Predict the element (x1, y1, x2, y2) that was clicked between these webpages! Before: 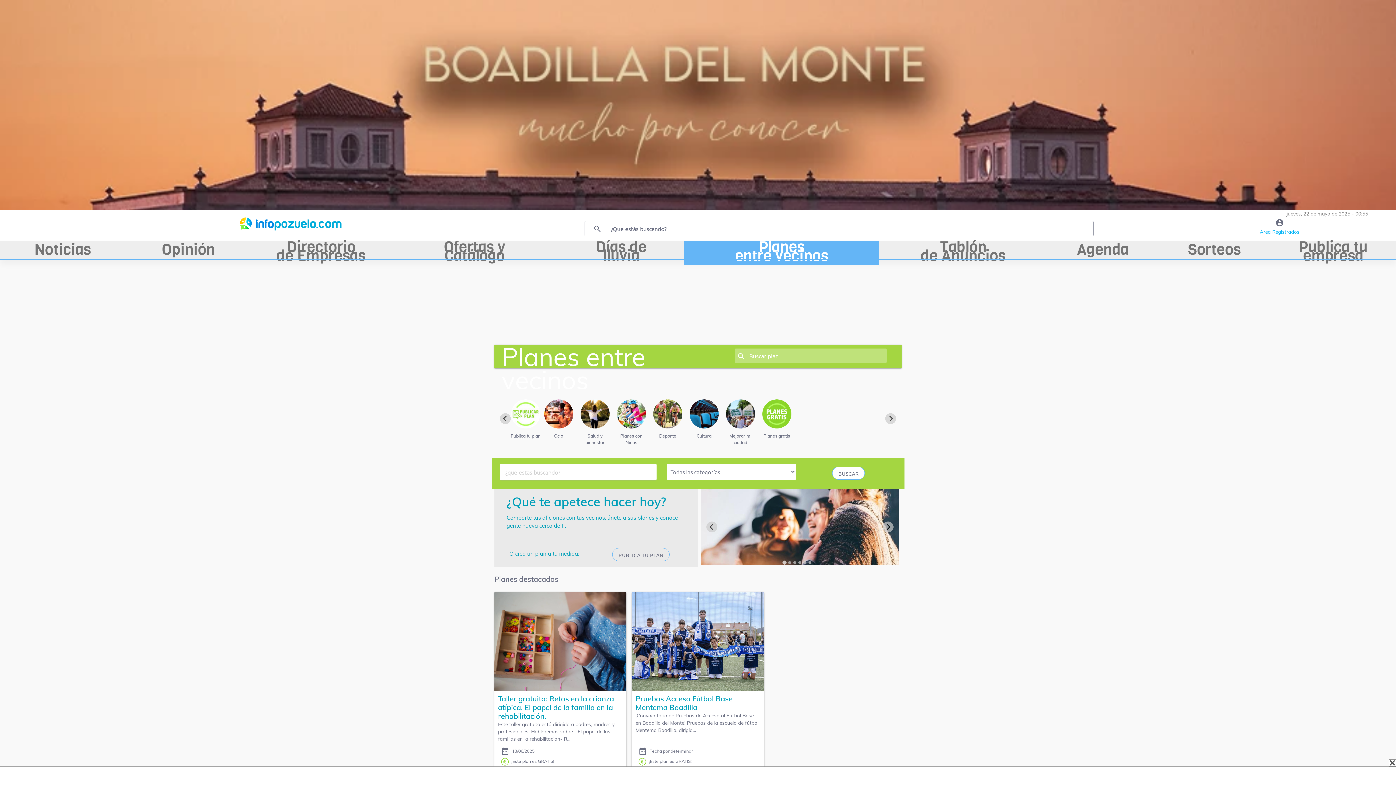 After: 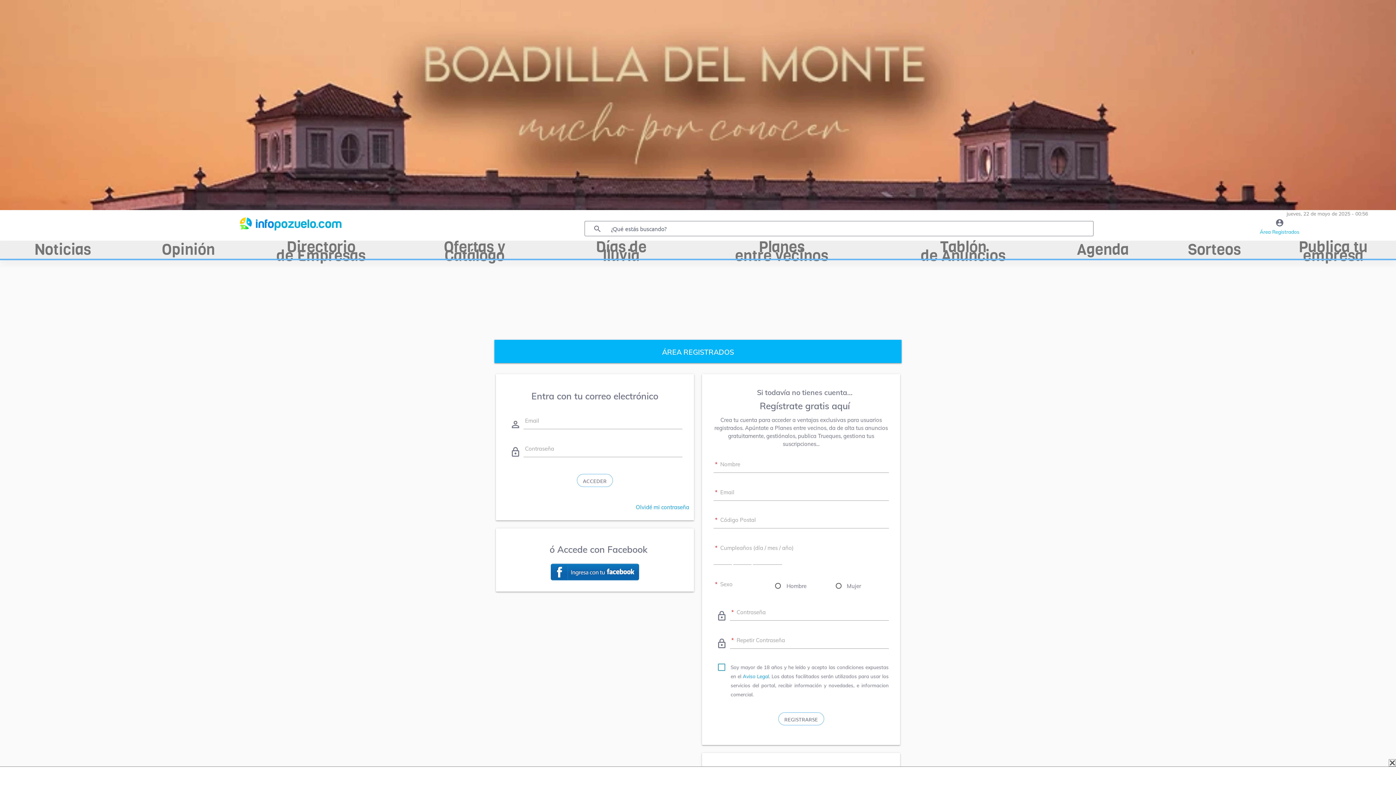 Action: label: account_circle
Área Registrados bbox: (1166, 217, 1393, 235)